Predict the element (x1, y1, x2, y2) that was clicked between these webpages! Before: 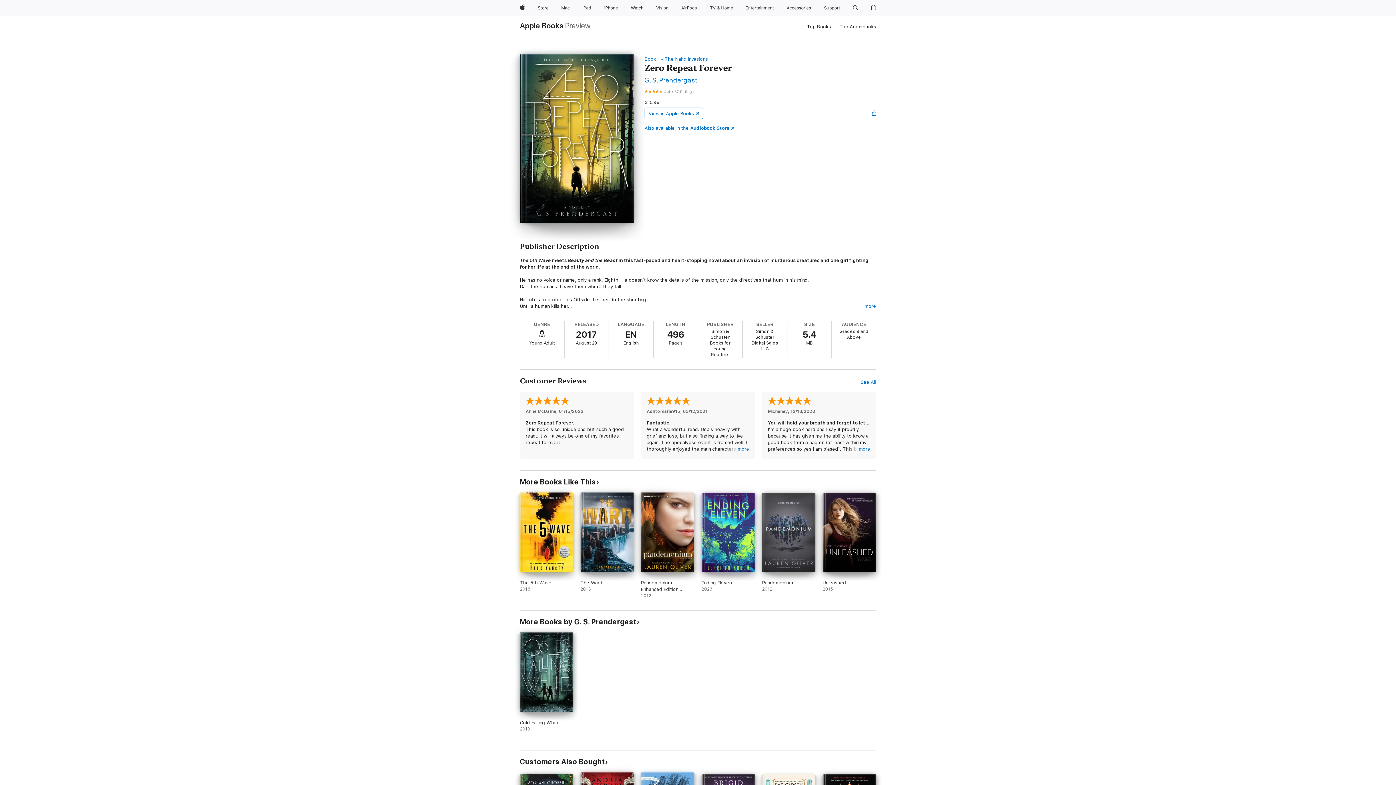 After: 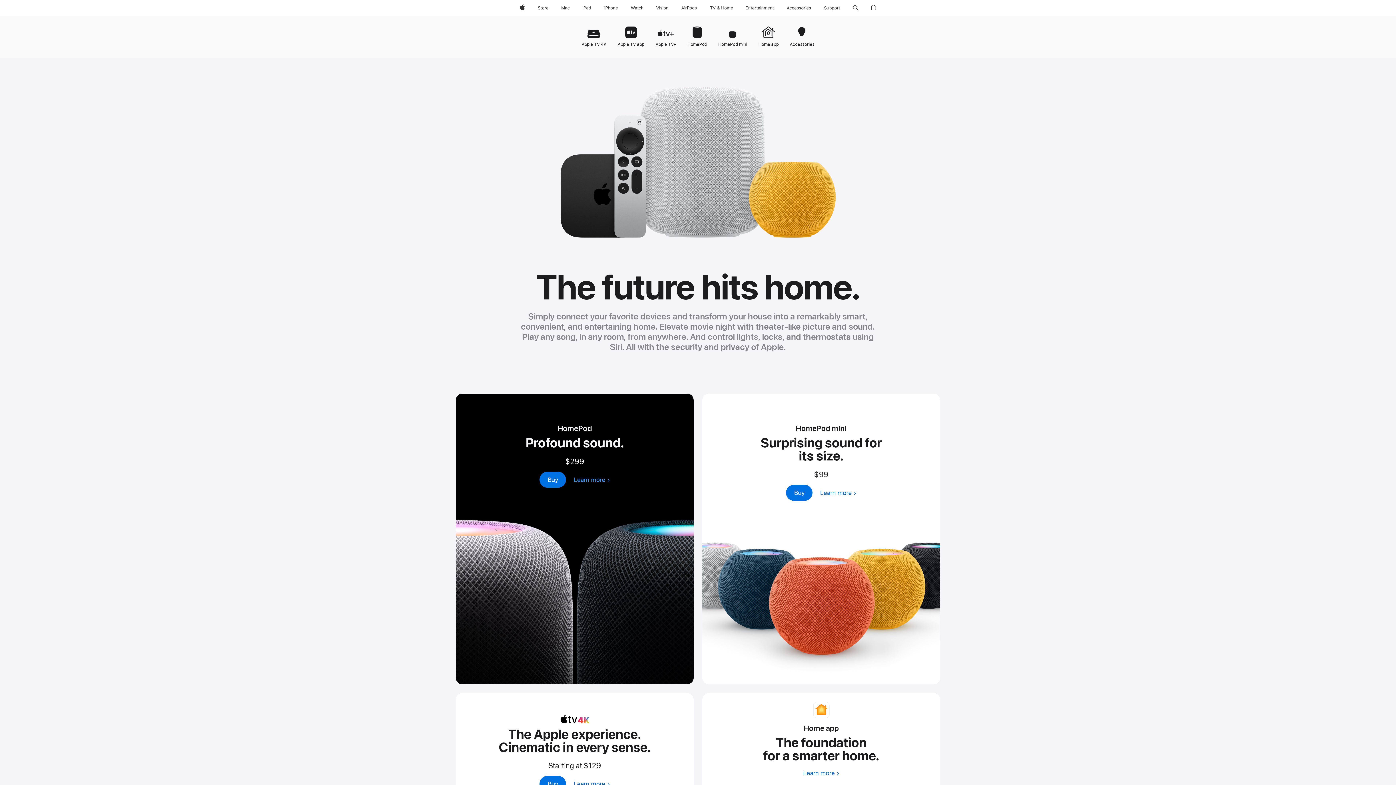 Action: bbox: (706, 0, 736, 16) label: TV and Home